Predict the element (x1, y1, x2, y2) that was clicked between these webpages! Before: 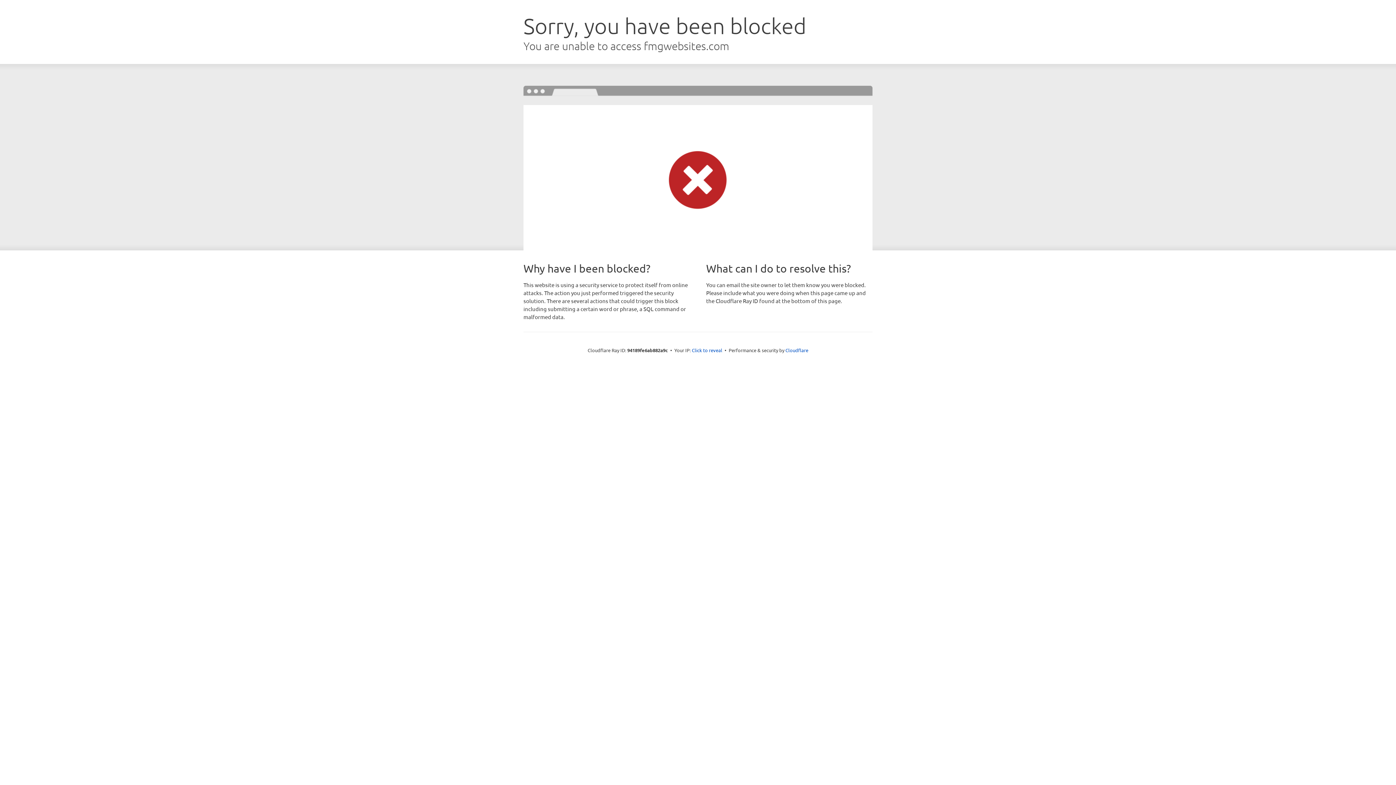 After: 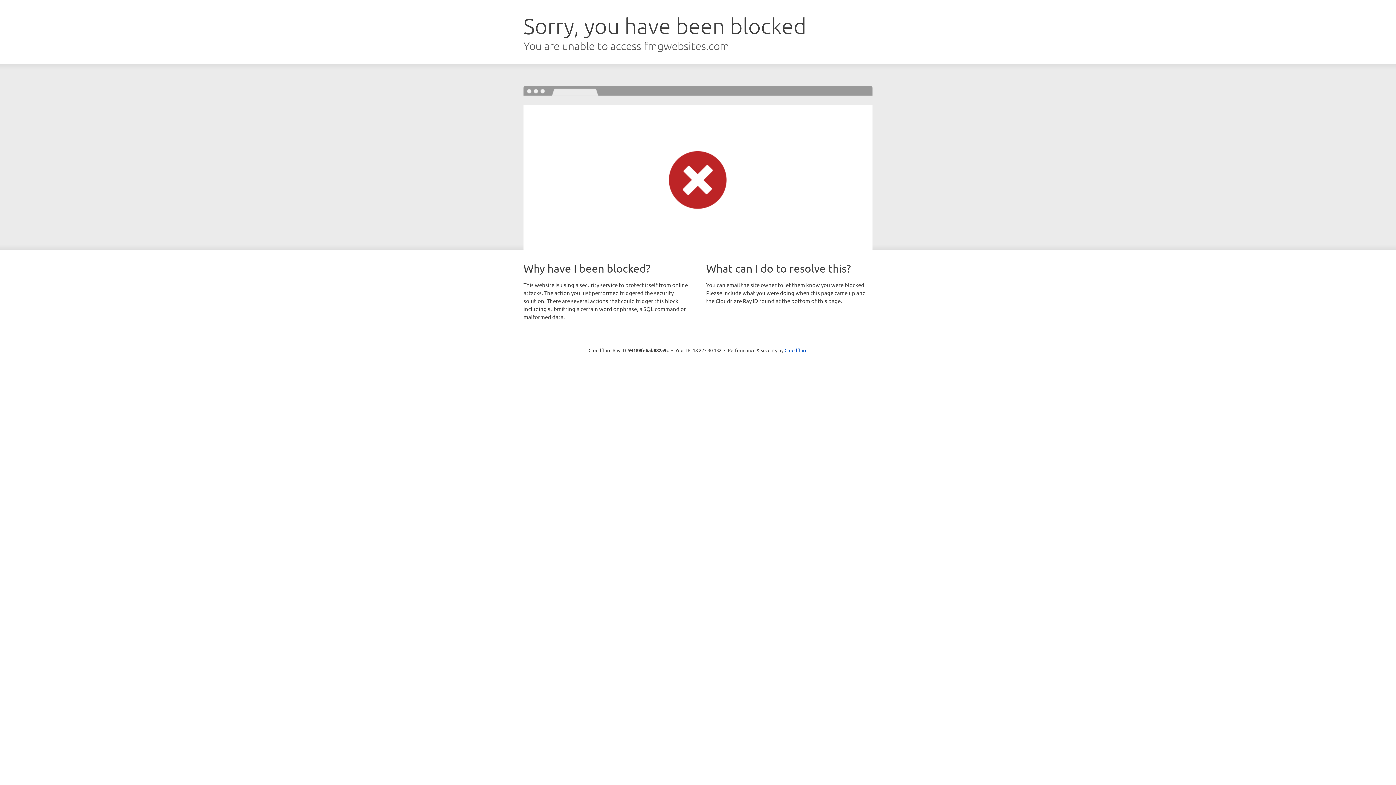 Action: bbox: (692, 346, 722, 353) label: Click to reveal